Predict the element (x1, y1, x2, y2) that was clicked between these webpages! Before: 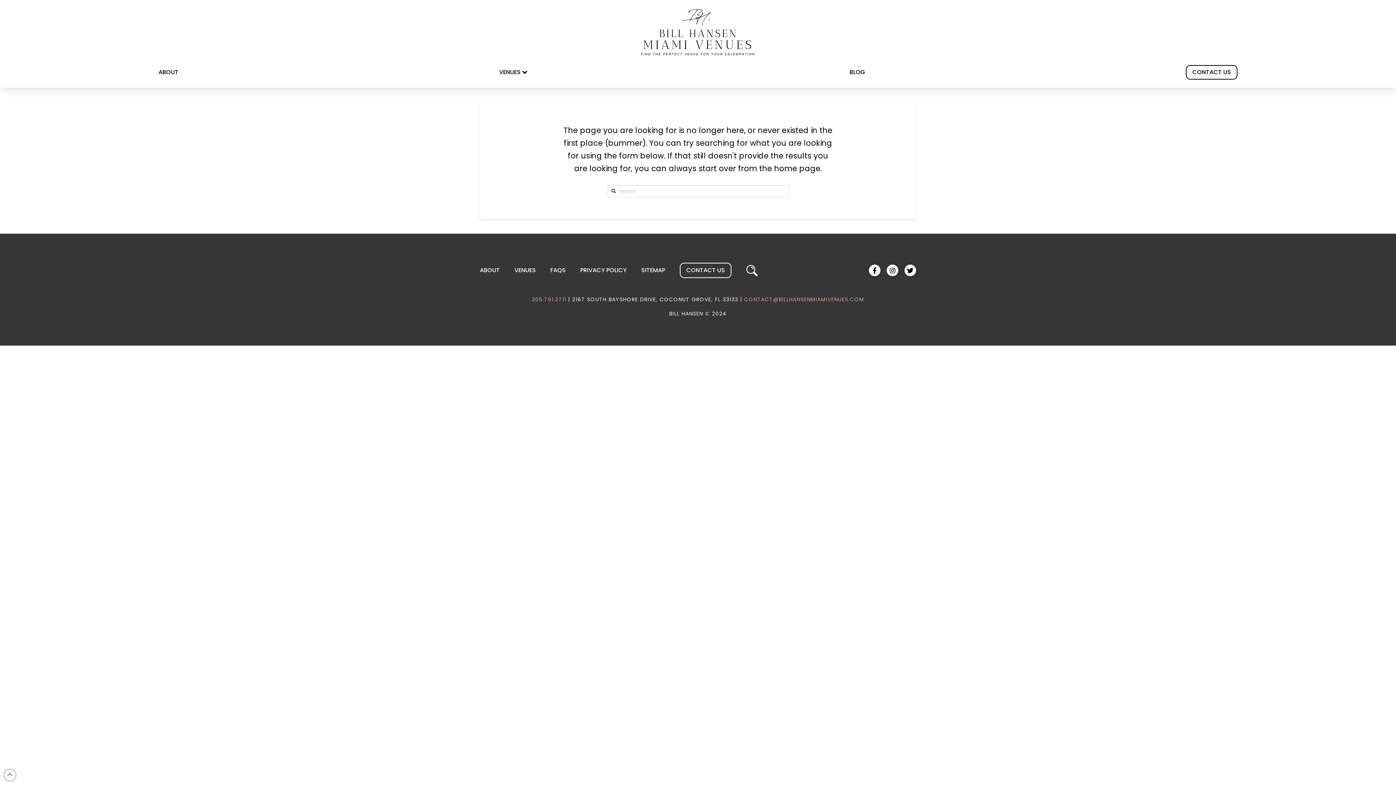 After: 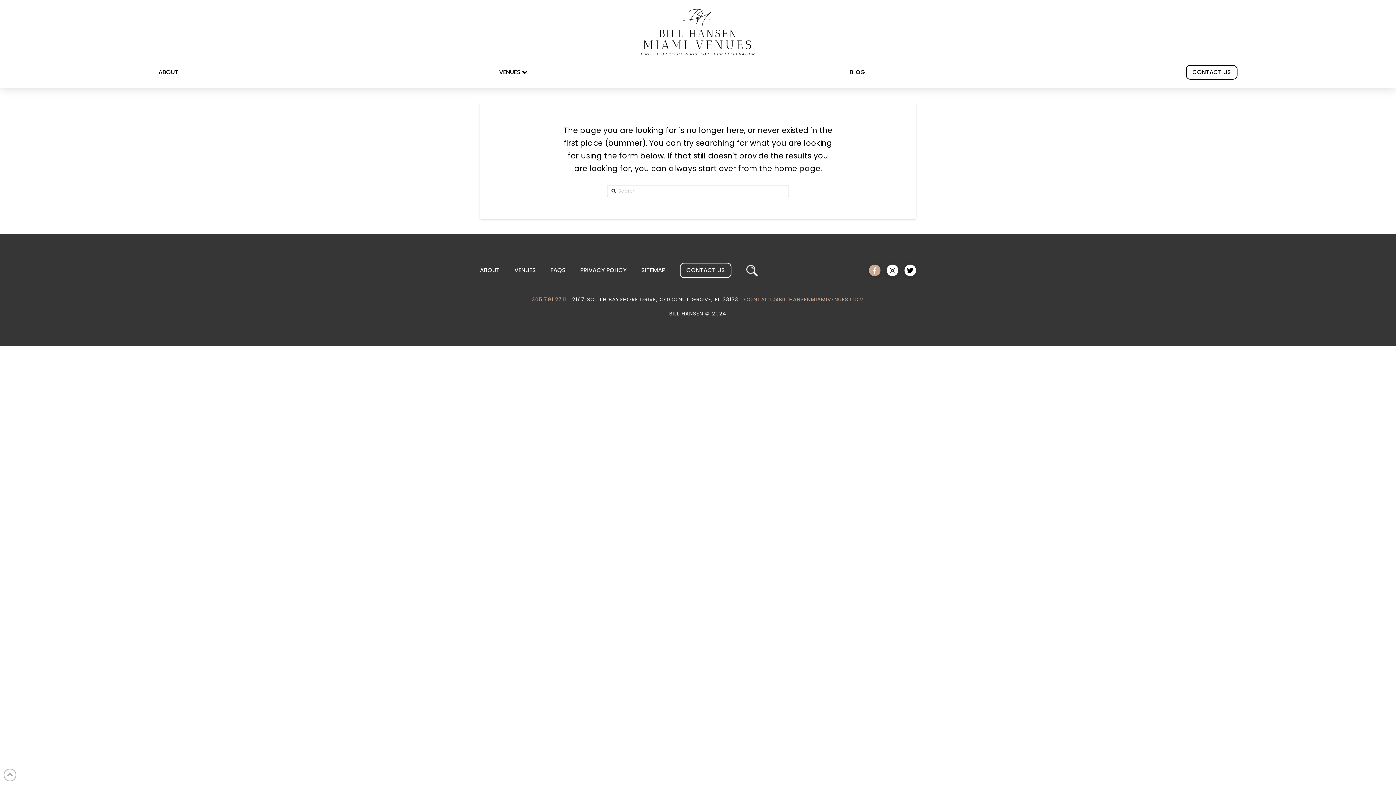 Action: bbox: (869, 264, 880, 276)